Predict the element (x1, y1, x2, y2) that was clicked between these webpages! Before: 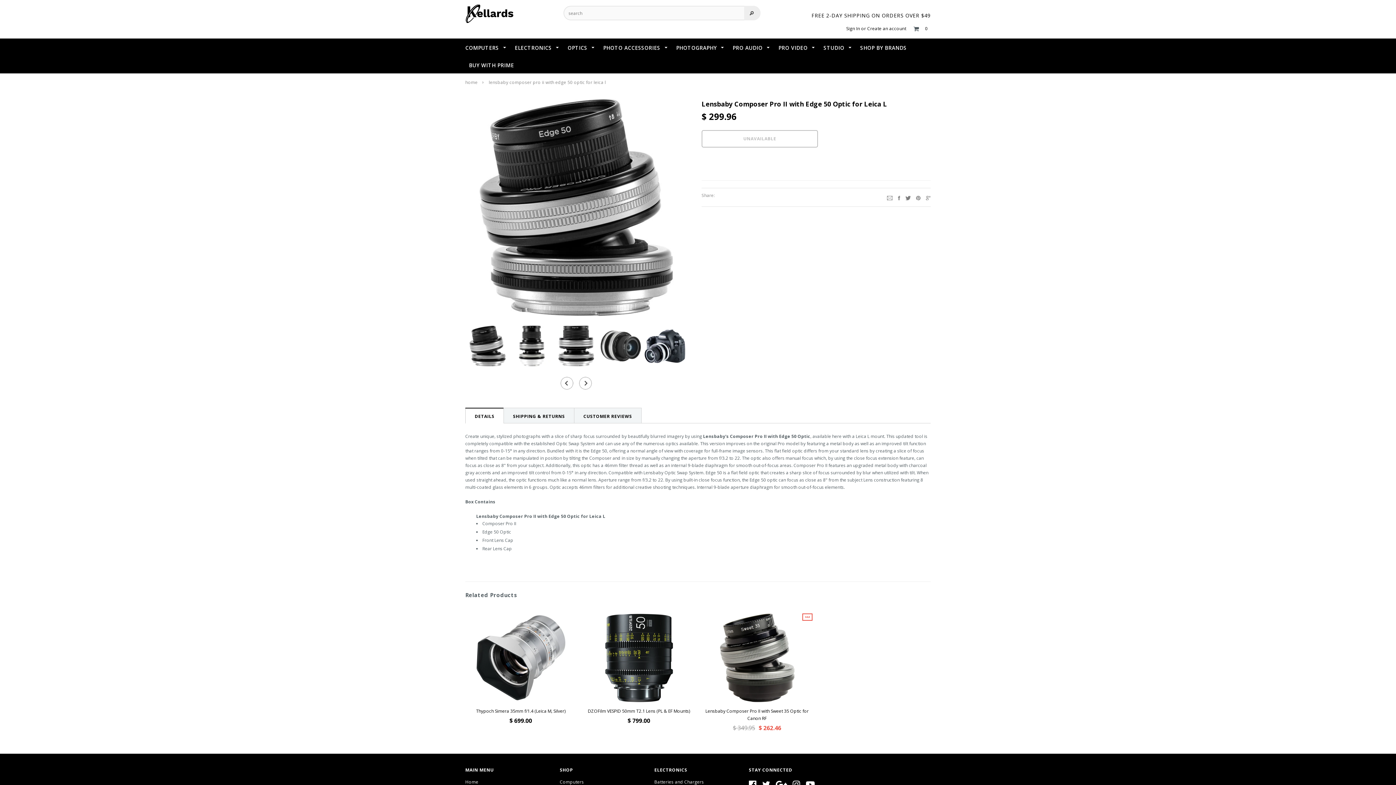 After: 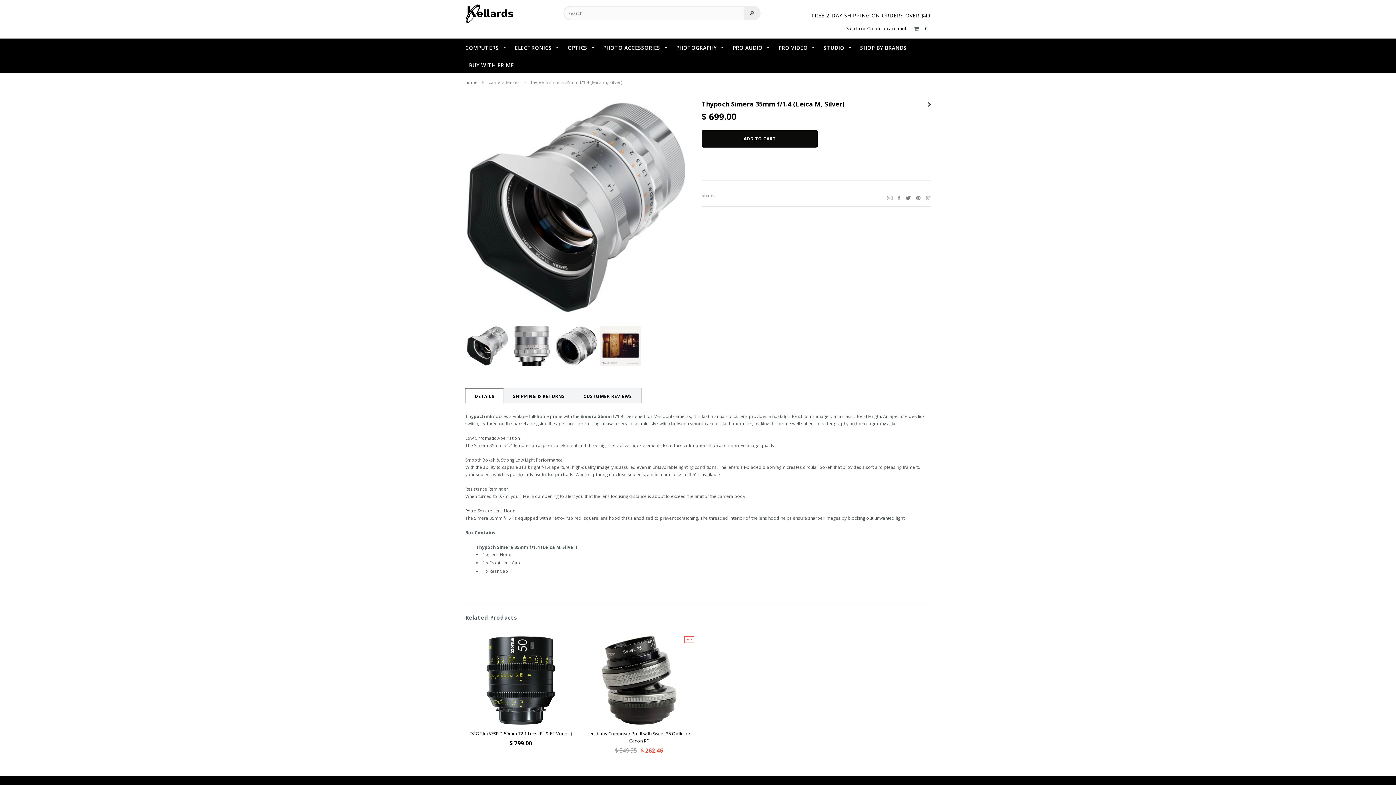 Action: bbox: (465, 708, 576, 715) label: Thypoch Simera 35mm f/1.4 (Leica M, Silver)